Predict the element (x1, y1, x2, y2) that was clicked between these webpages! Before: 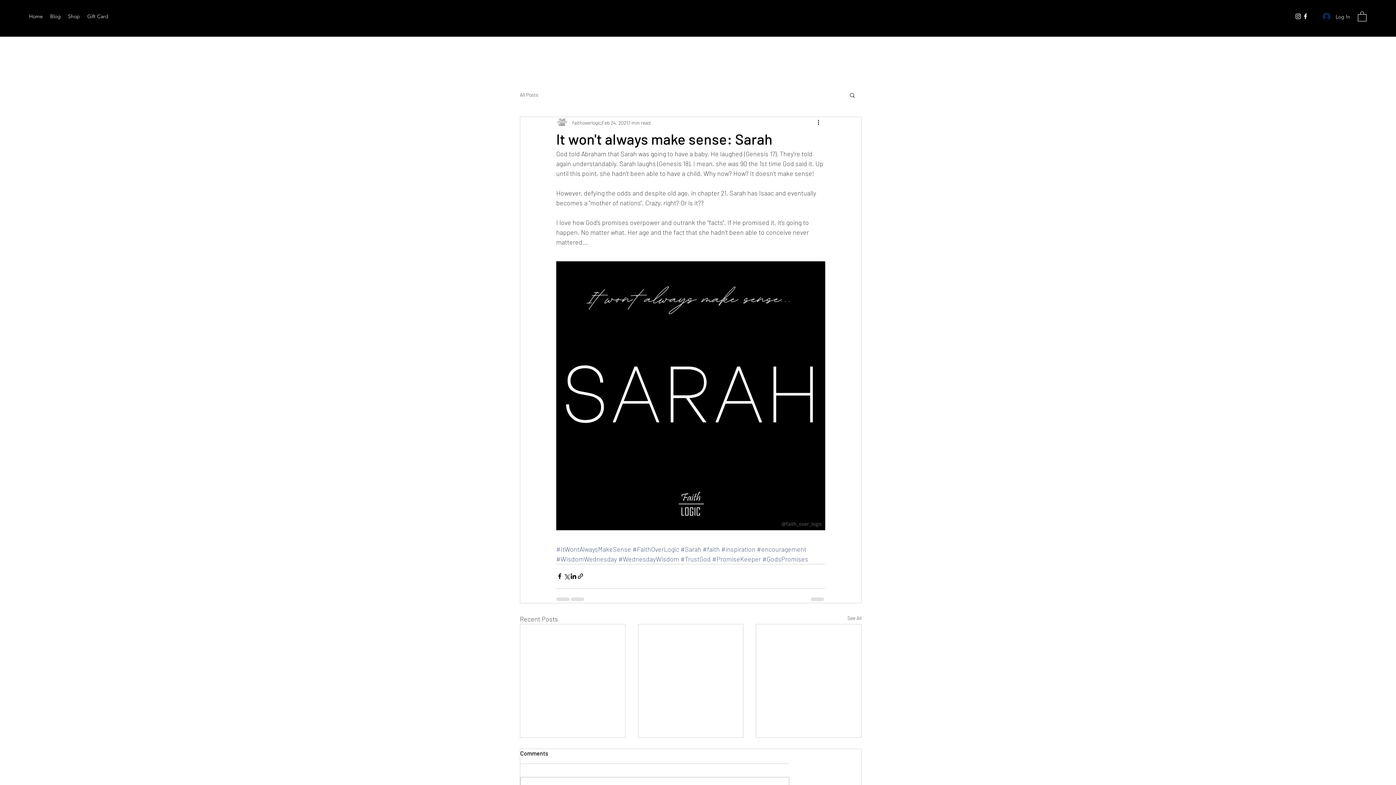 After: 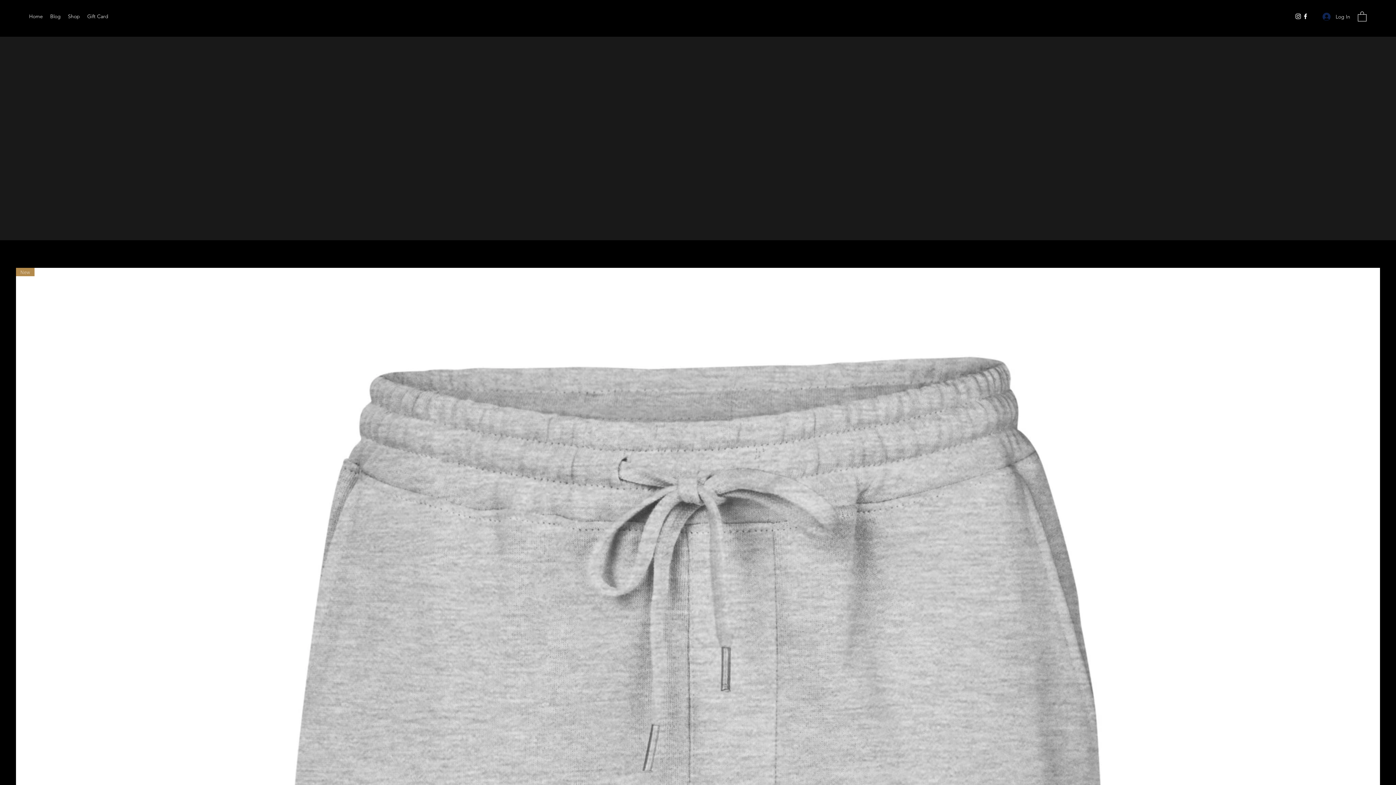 Action: bbox: (25, 10, 46, 21) label: Home